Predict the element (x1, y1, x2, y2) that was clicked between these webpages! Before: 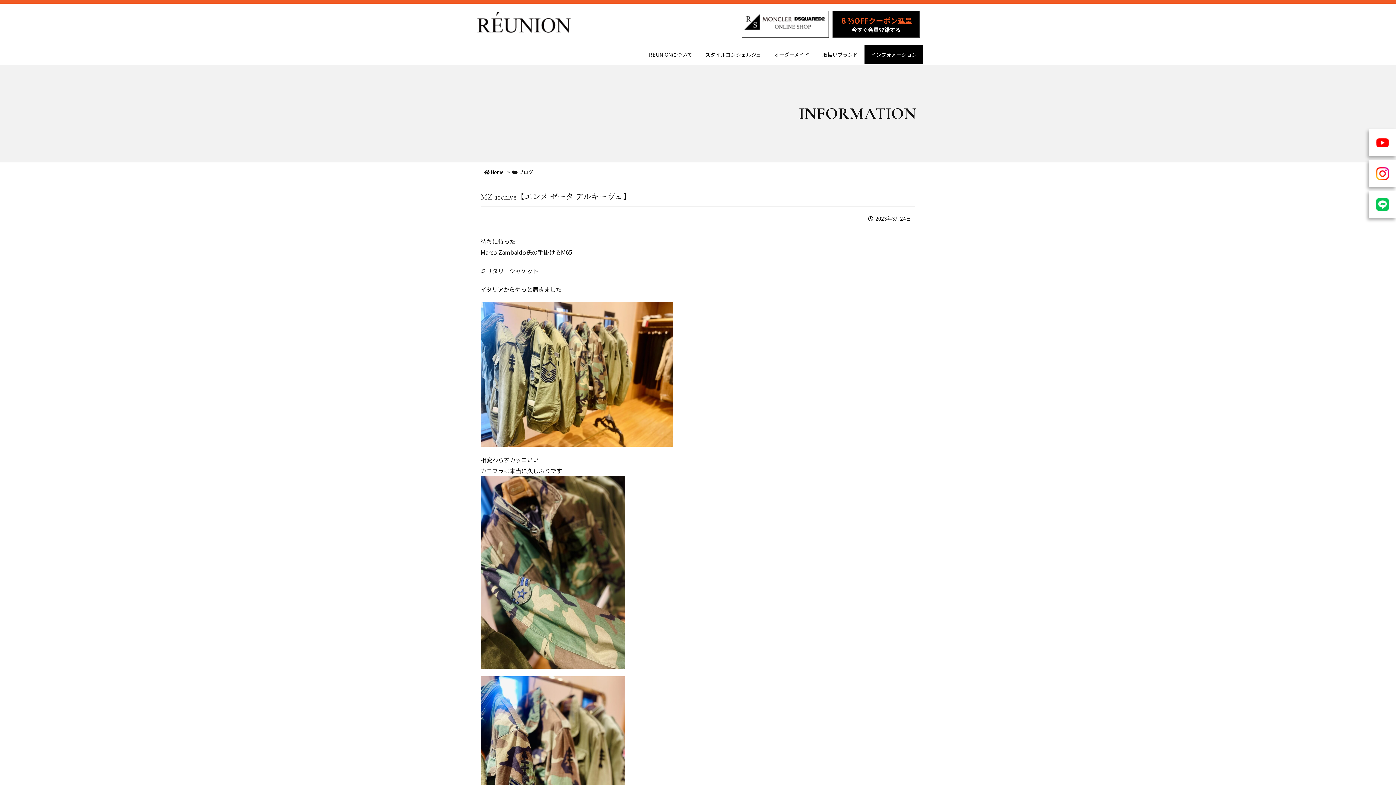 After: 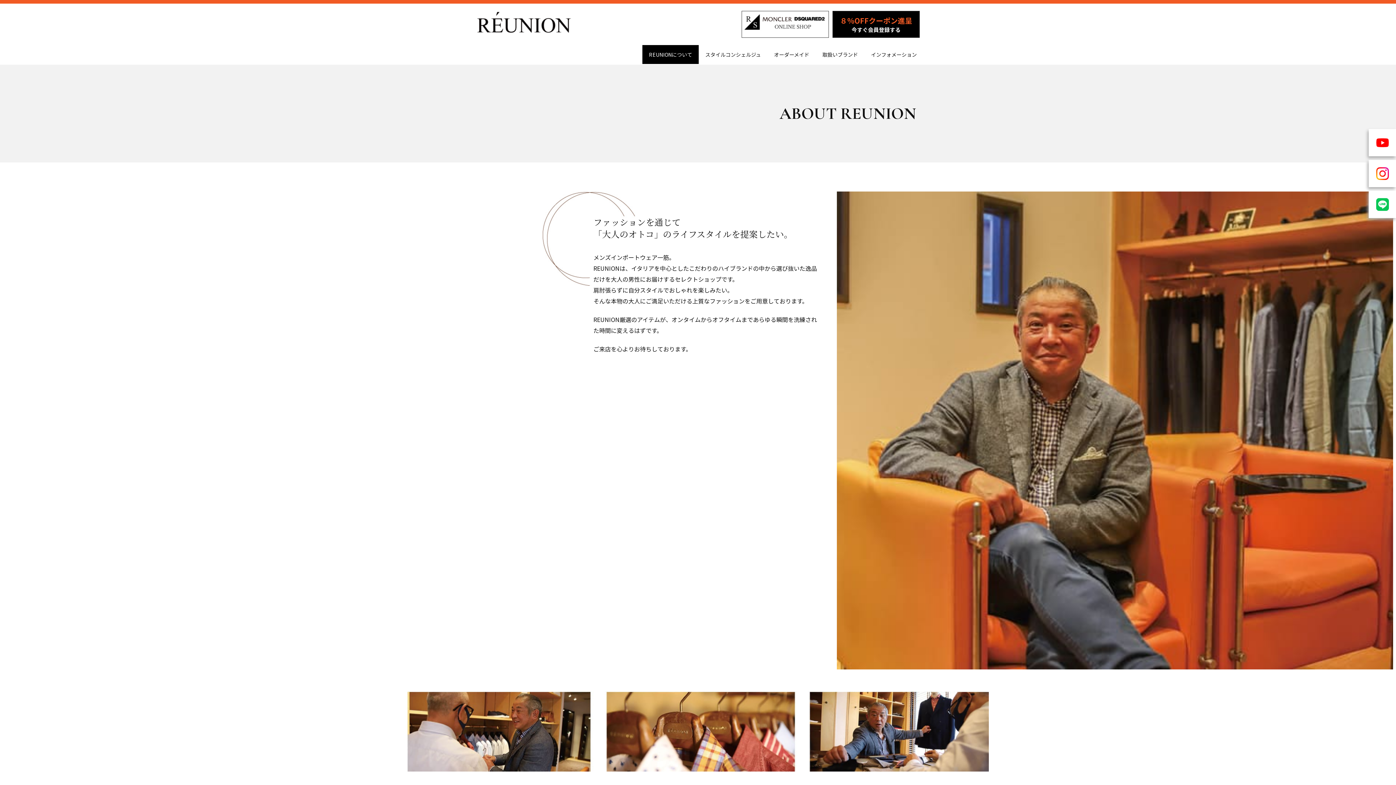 Action: bbox: (642, 45, 698, 64) label: REUNIONについて